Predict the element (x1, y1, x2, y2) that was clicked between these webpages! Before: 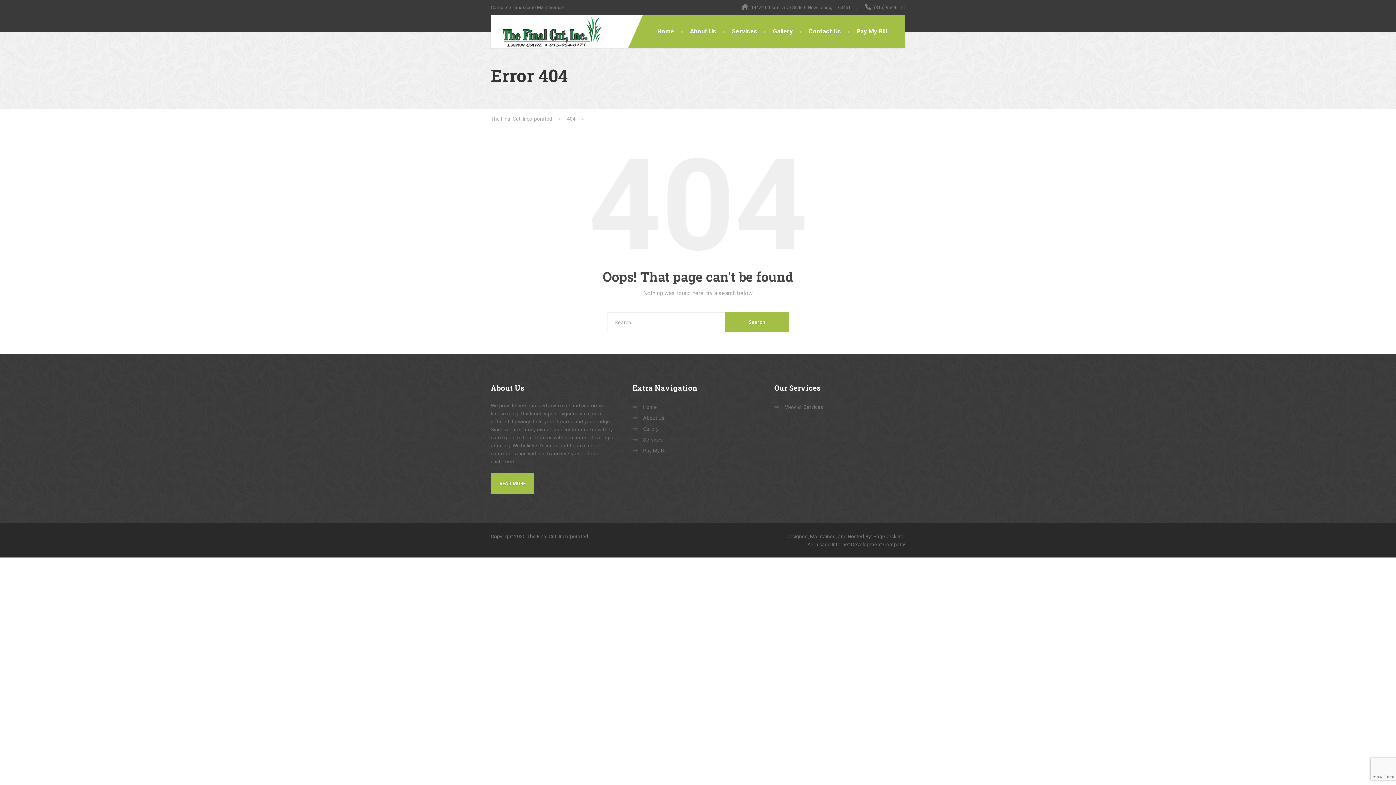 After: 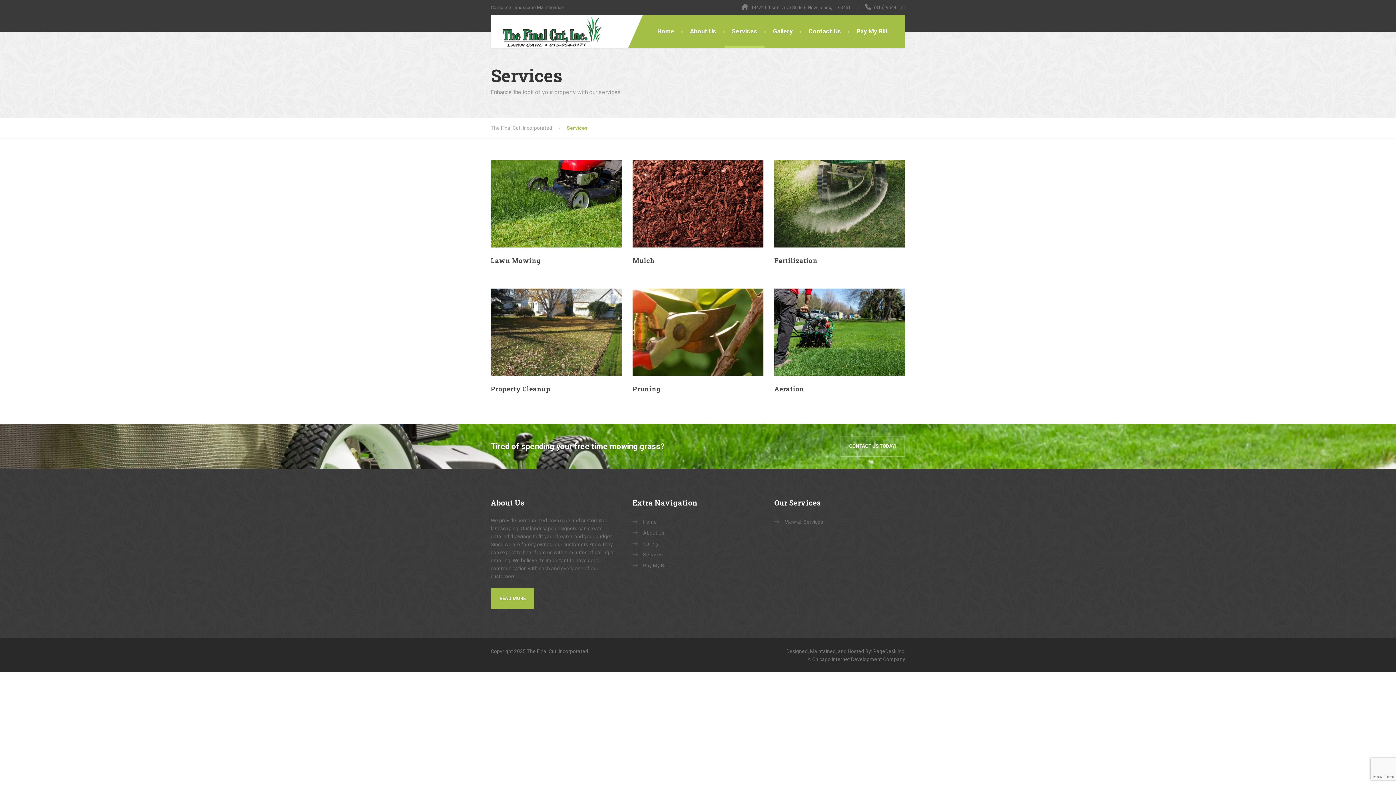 Action: label: View all Services bbox: (785, 403, 823, 411)